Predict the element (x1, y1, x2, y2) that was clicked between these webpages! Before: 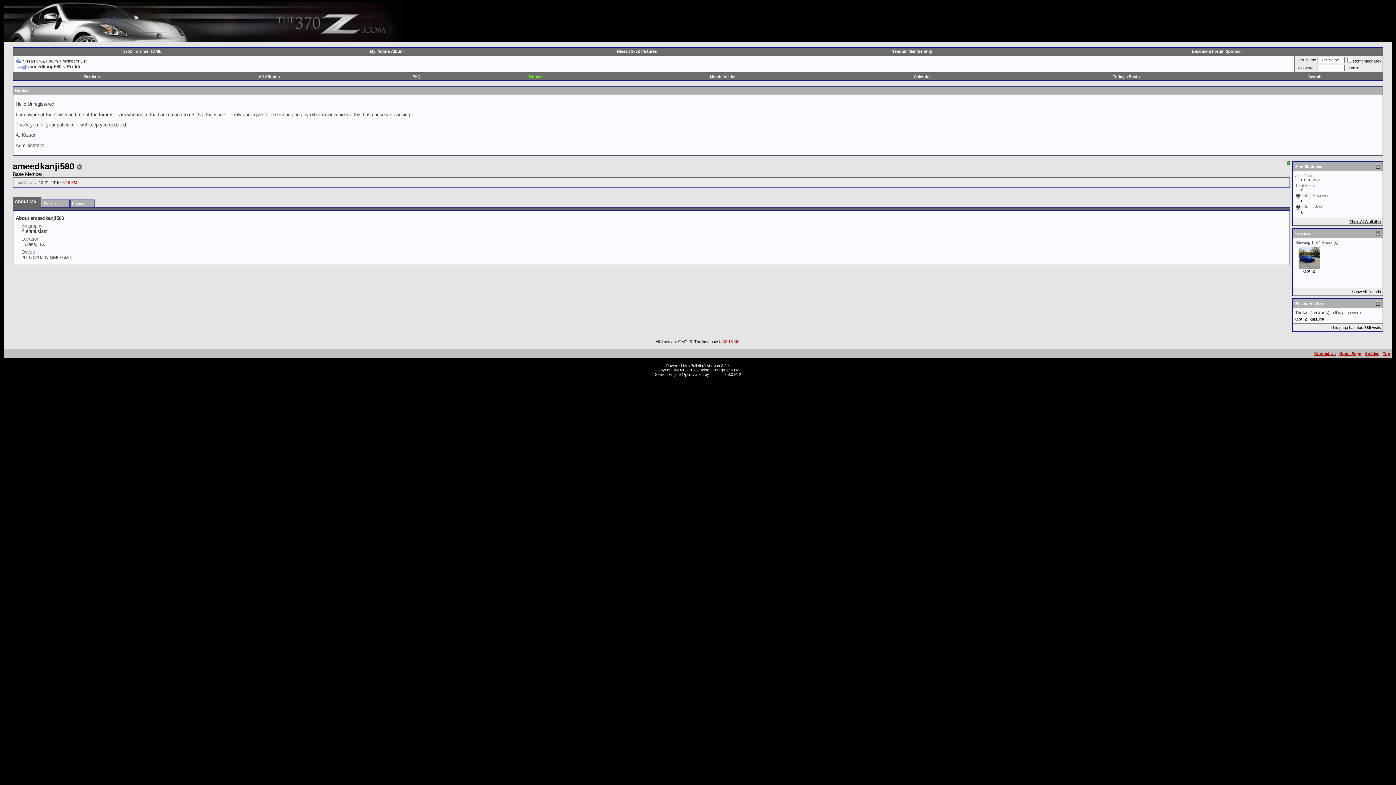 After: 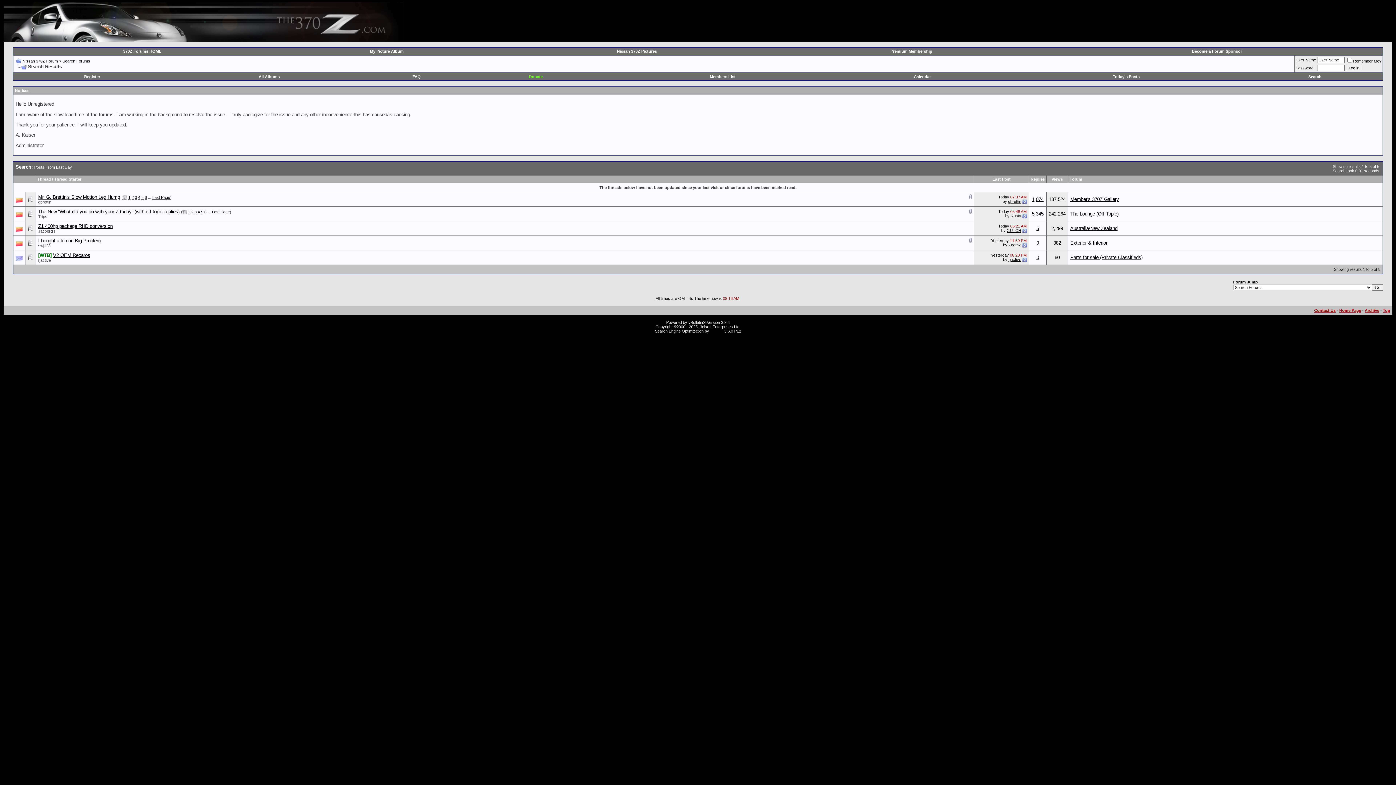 Action: label: Today's Posts bbox: (1113, 74, 1140, 78)